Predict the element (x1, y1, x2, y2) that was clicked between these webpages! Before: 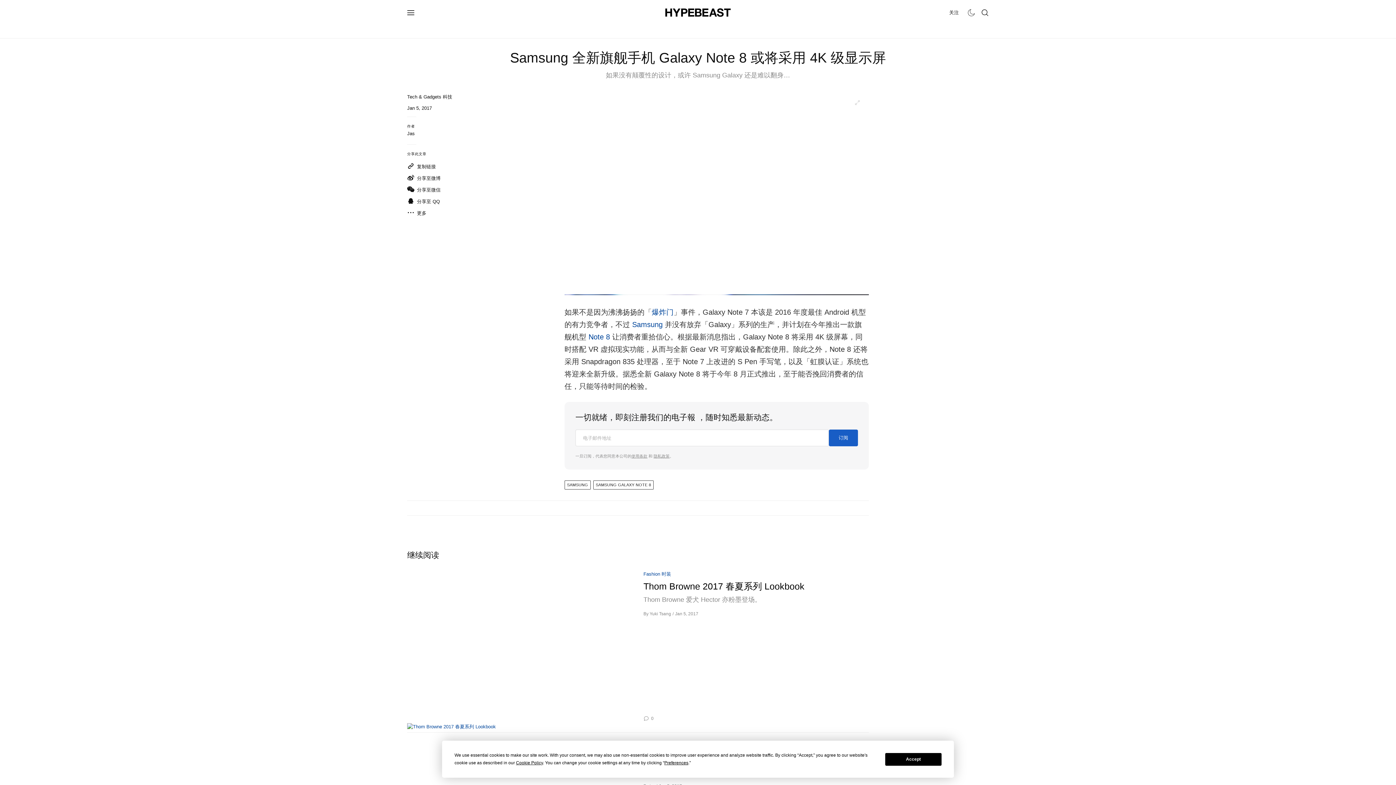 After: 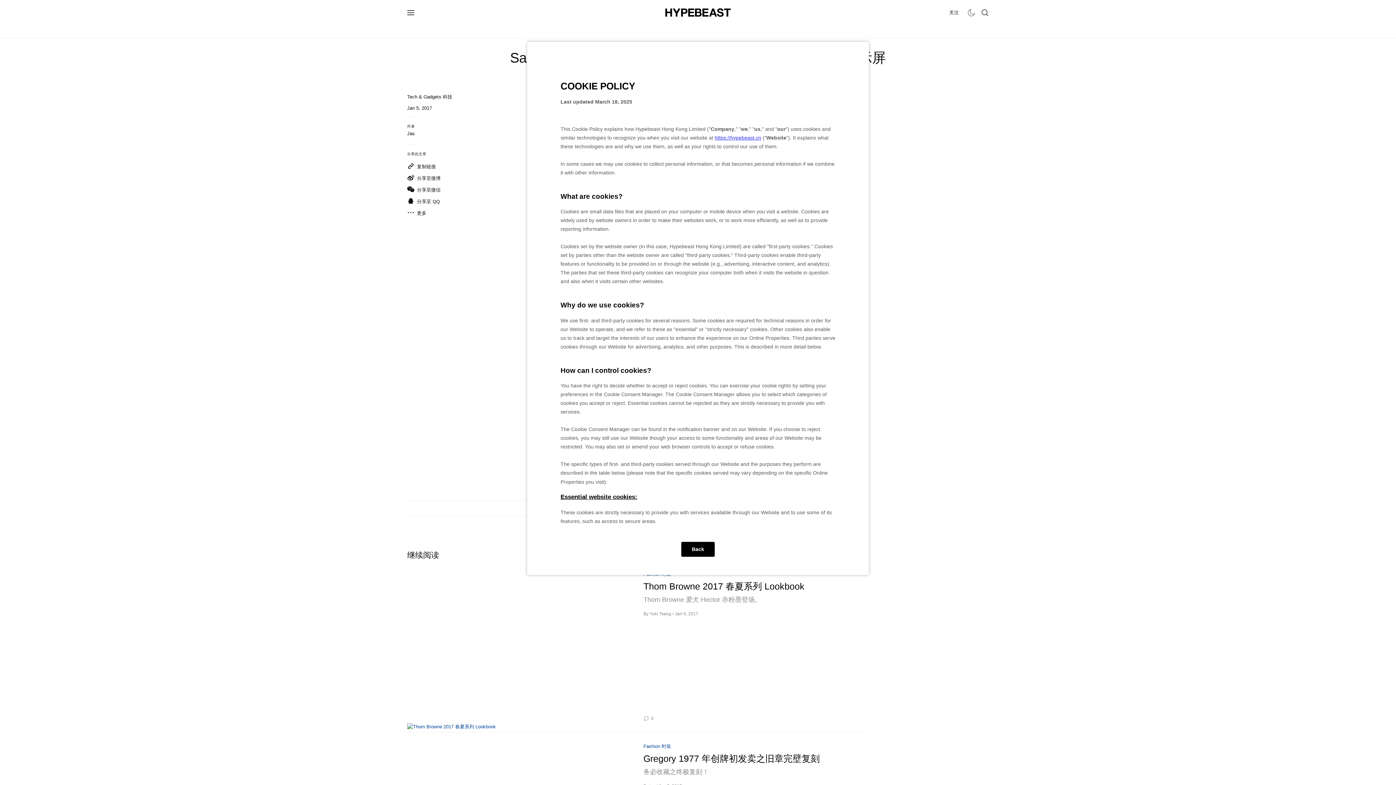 Action: bbox: (516, 760, 543, 765) label: Cookie Policy